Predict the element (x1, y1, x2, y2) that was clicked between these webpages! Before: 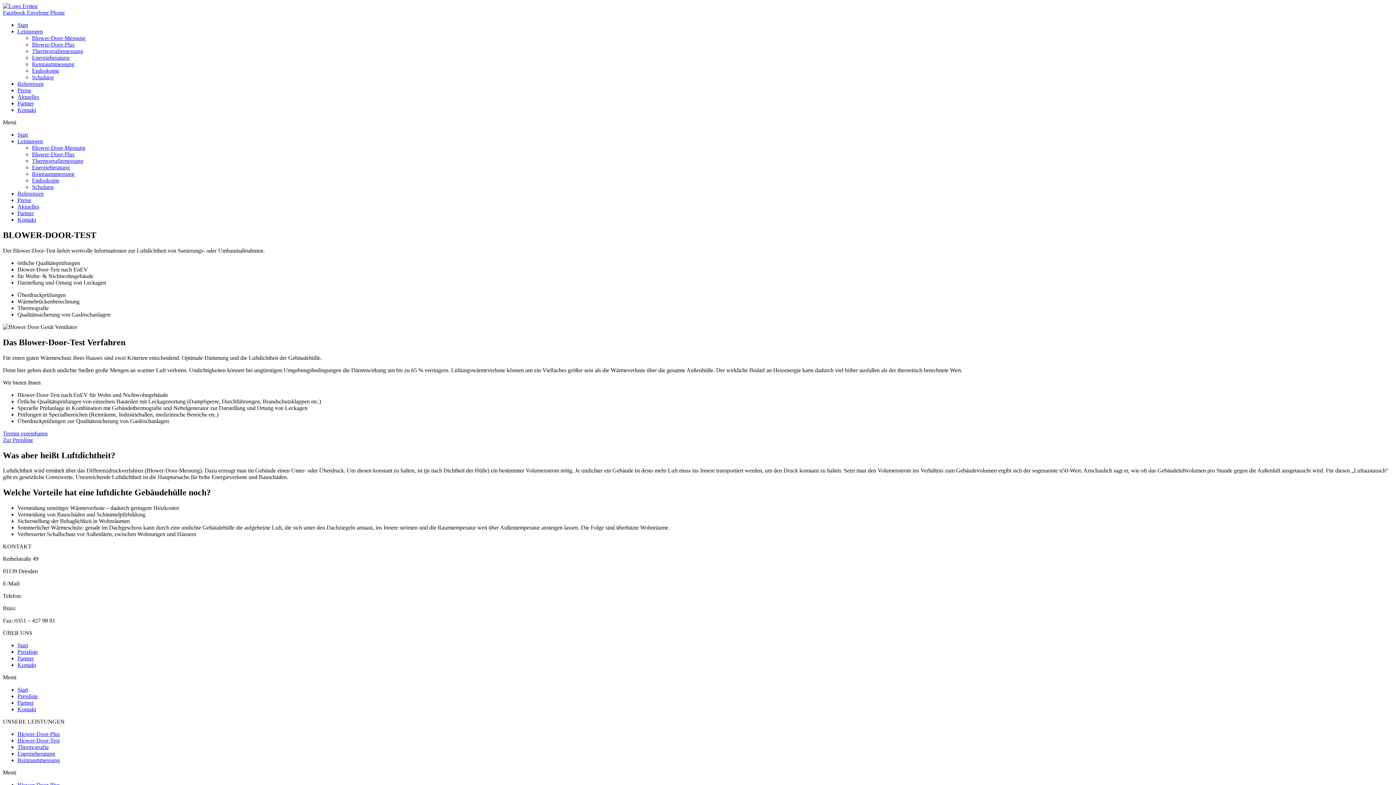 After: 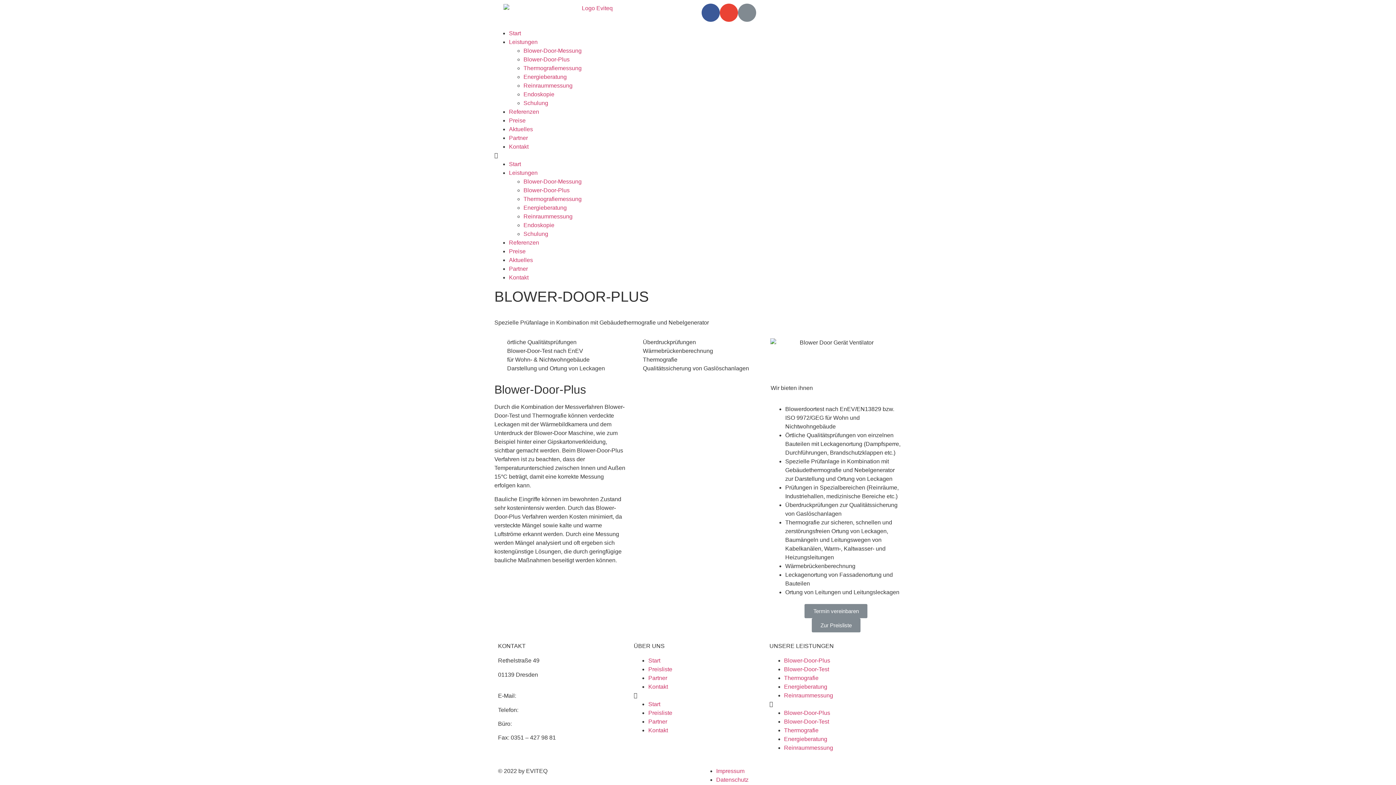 Action: bbox: (17, 731, 60, 737) label: Blower-Door-Plus